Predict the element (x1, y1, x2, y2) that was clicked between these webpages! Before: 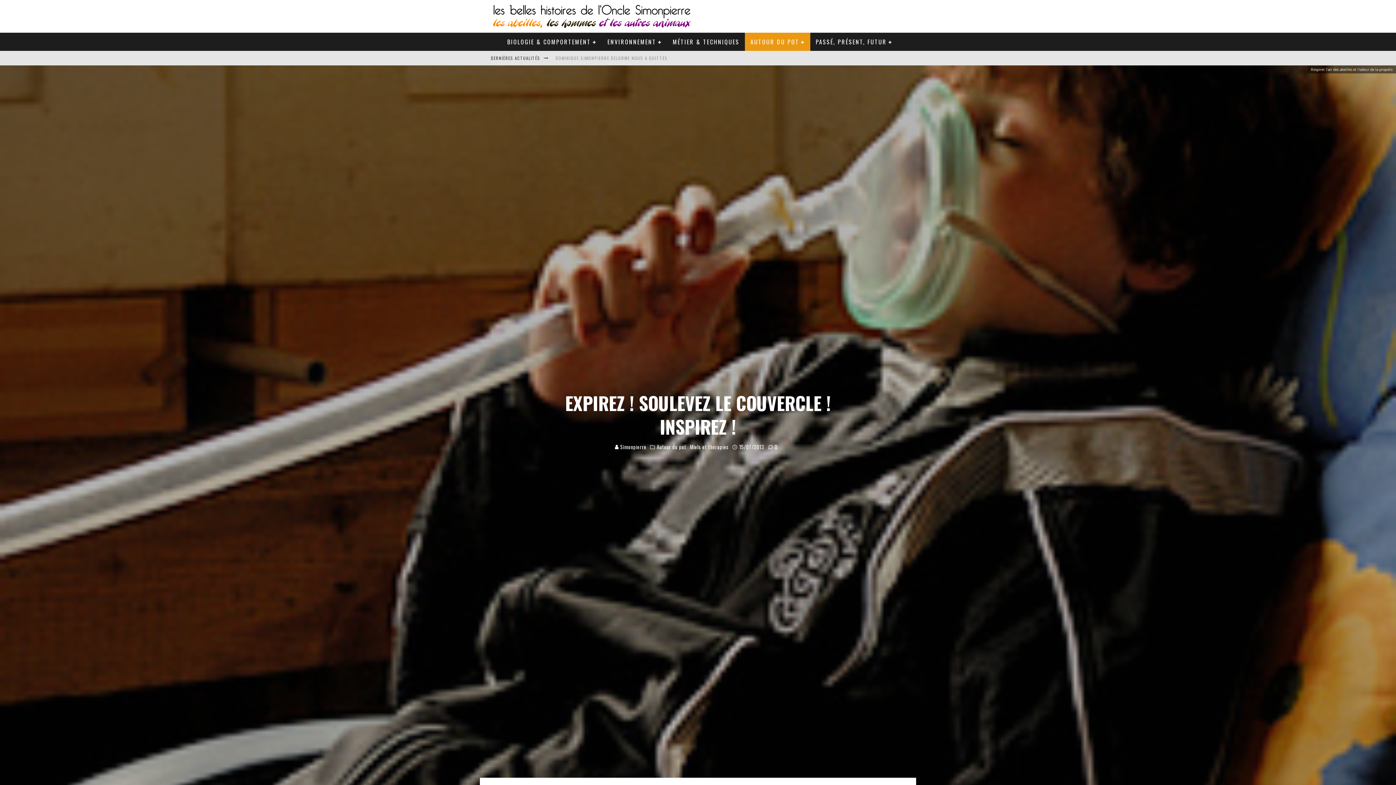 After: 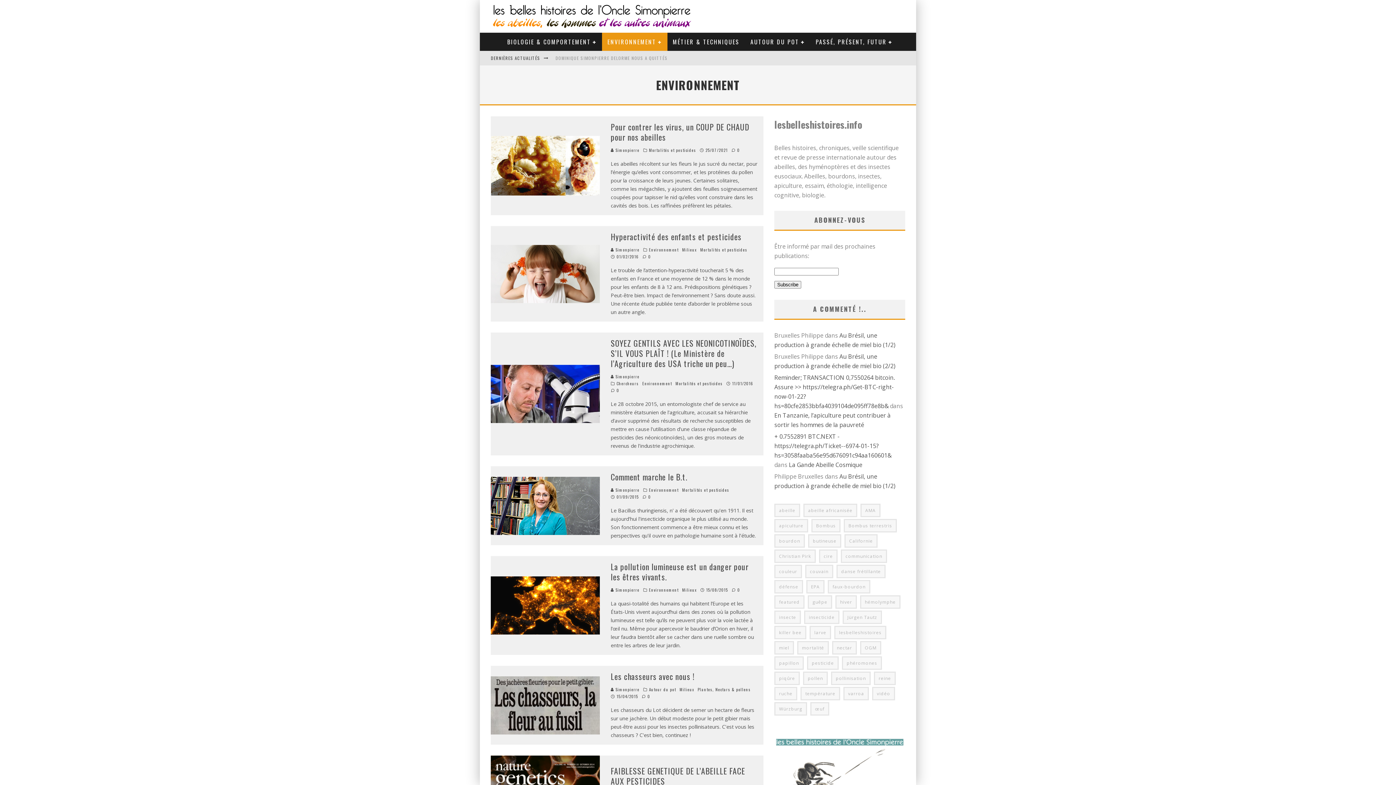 Action: label: ENVIRONNEMENT bbox: (602, 32, 667, 50)